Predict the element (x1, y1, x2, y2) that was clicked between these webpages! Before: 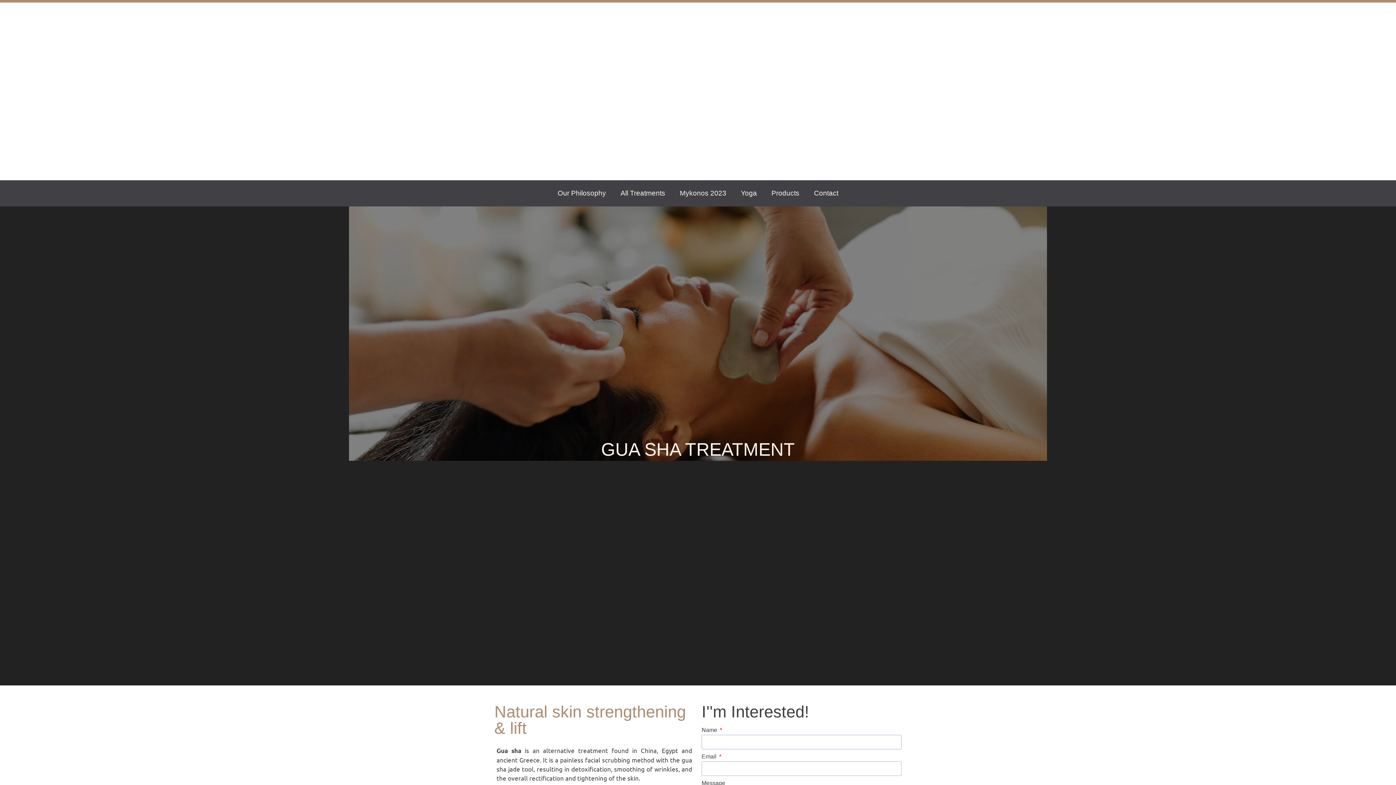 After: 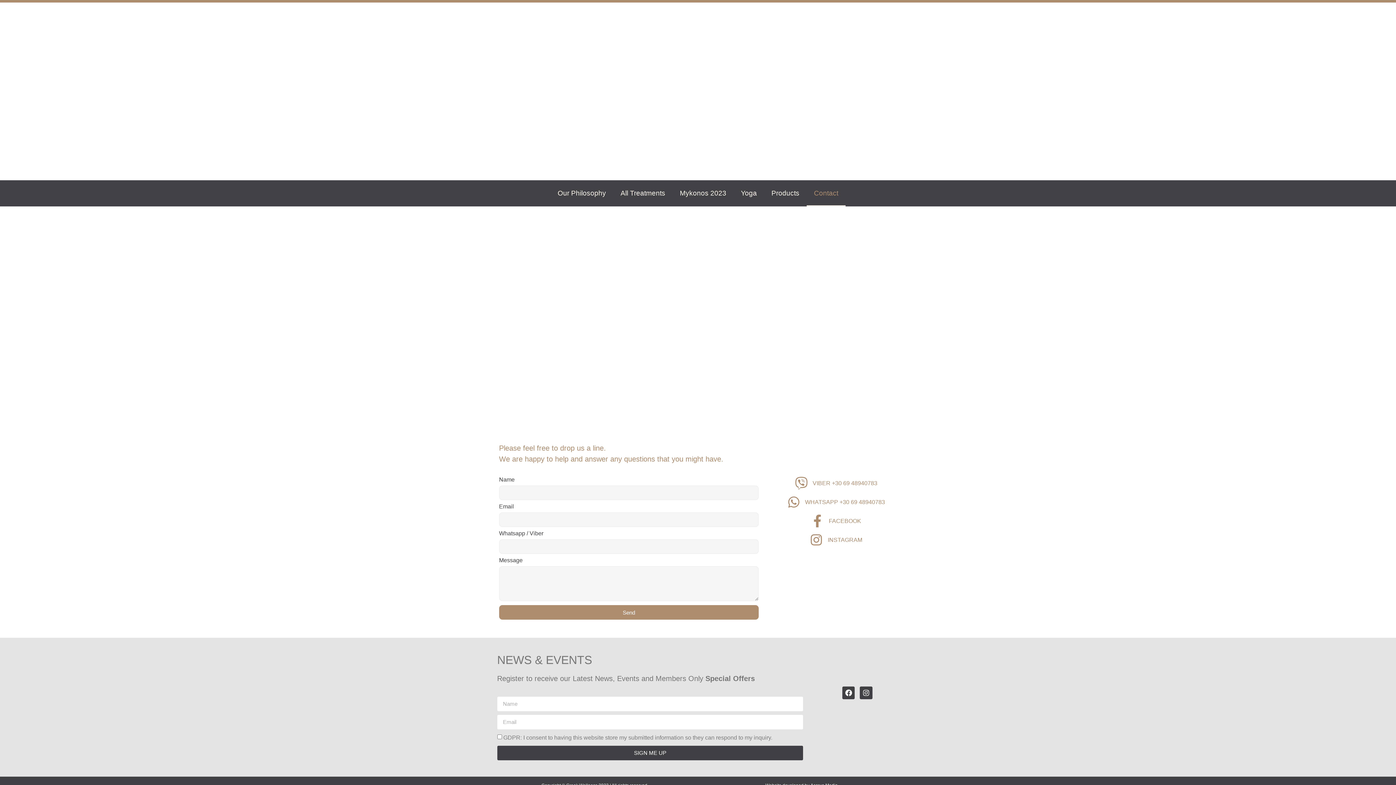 Action: bbox: (806, 180, 845, 206) label: Contact